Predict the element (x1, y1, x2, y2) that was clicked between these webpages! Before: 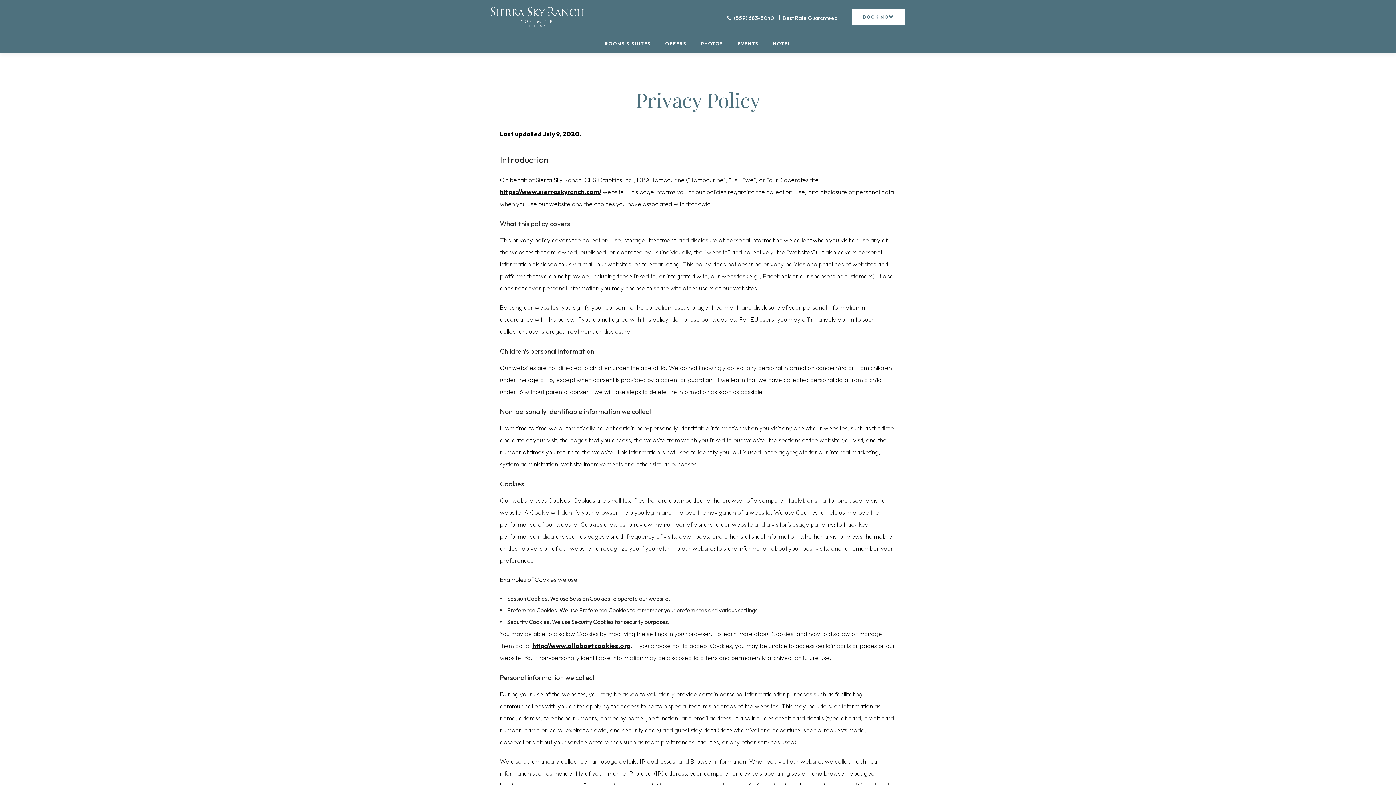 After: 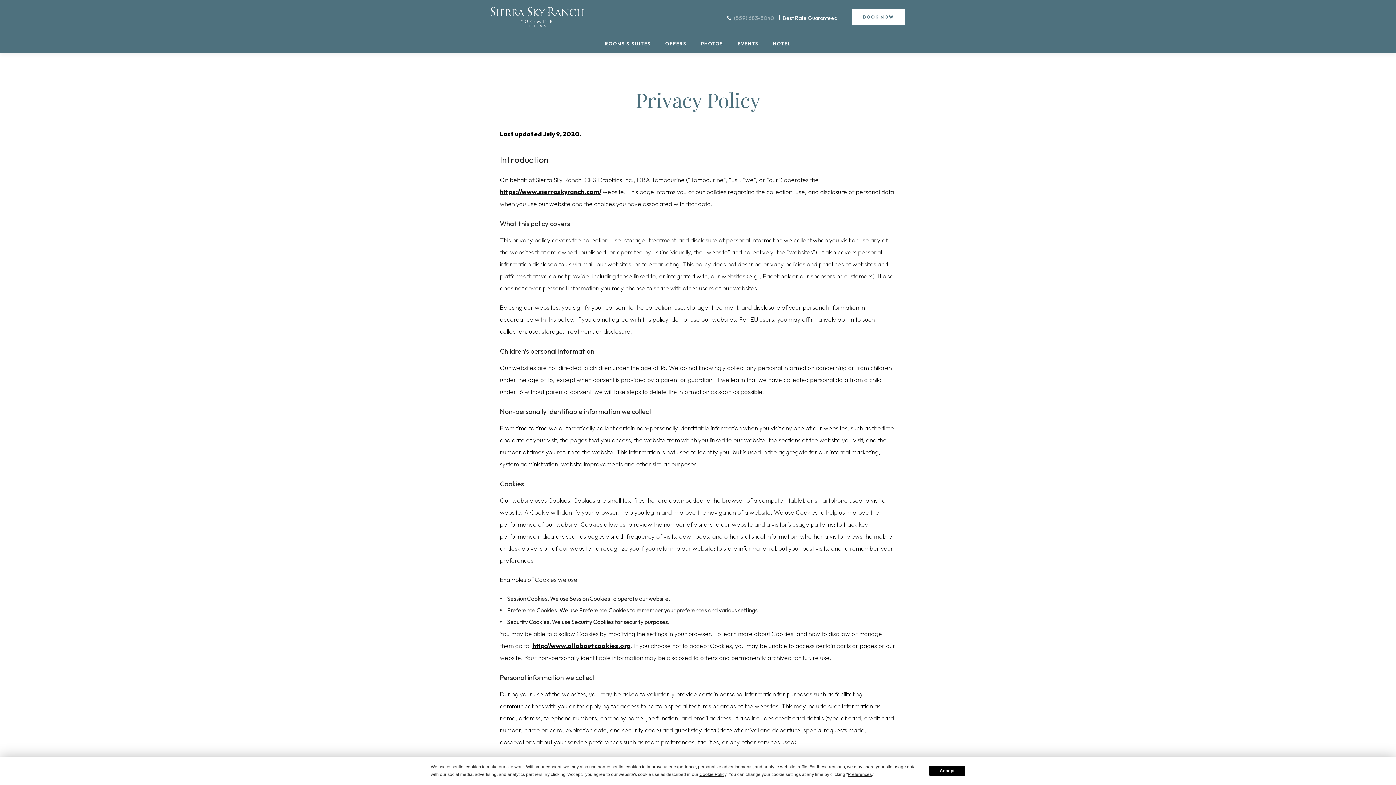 Action: label: (559) 683-8040 call from header bbox: (734, 15, 774, 20)